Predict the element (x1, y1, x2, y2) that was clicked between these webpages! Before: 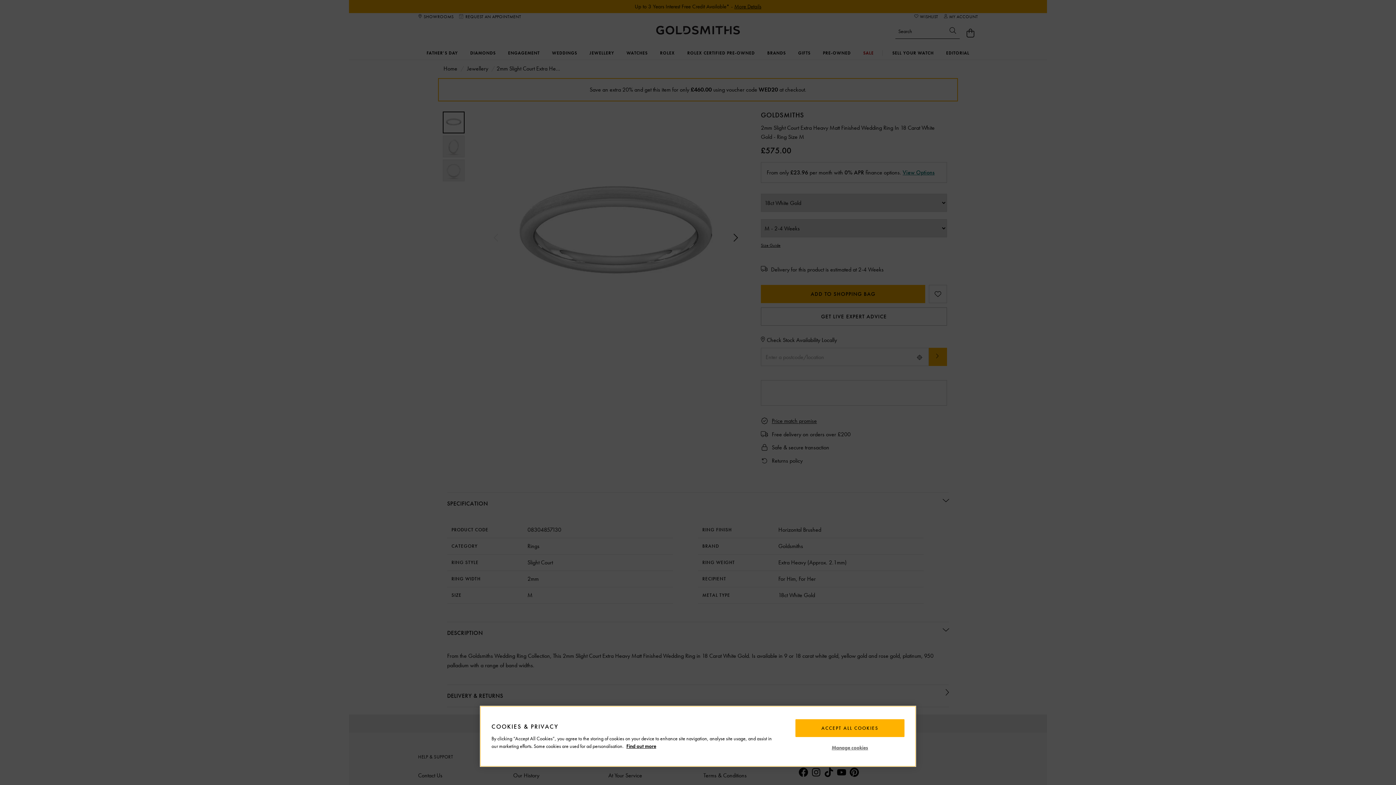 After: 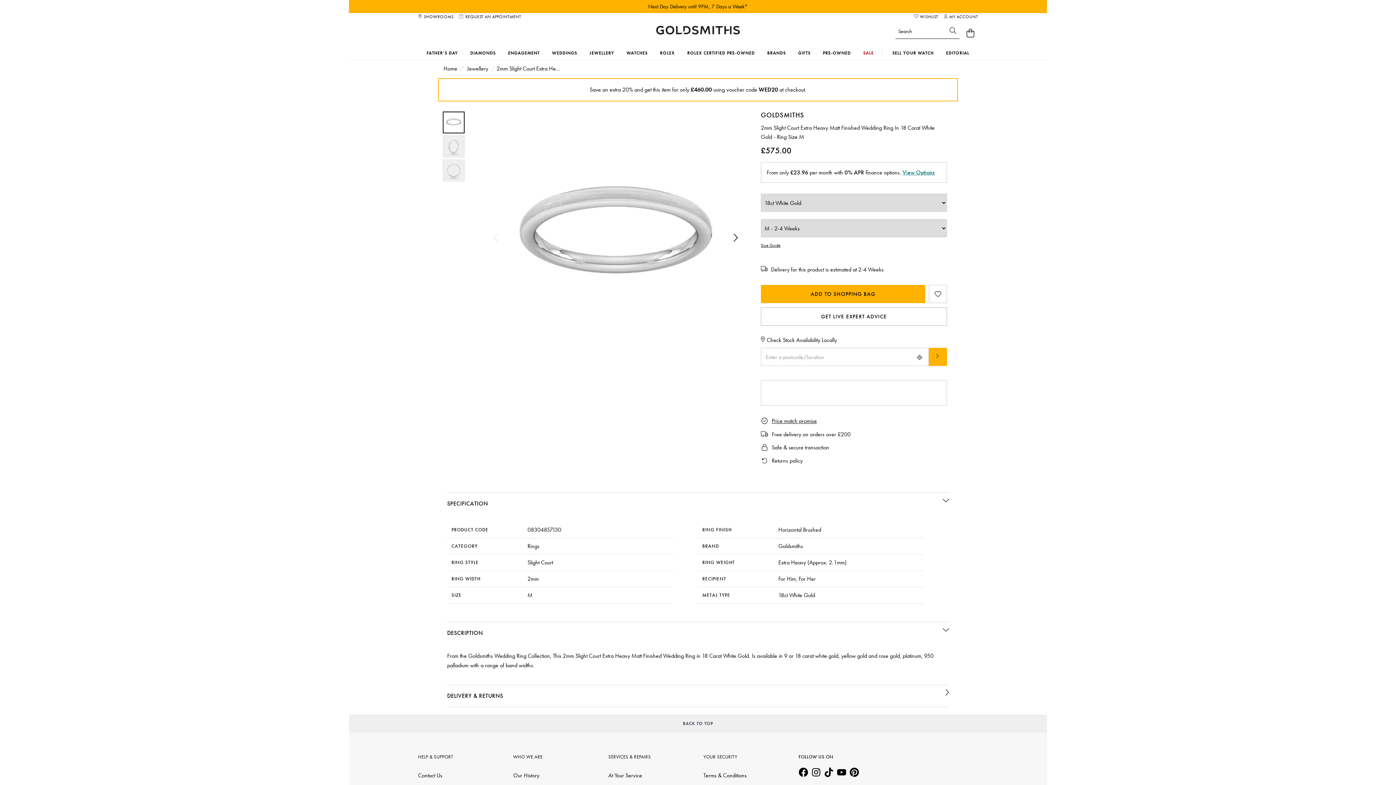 Action: bbox: (795, 719, 904, 737) label: ACCEPT ALL COOKIES